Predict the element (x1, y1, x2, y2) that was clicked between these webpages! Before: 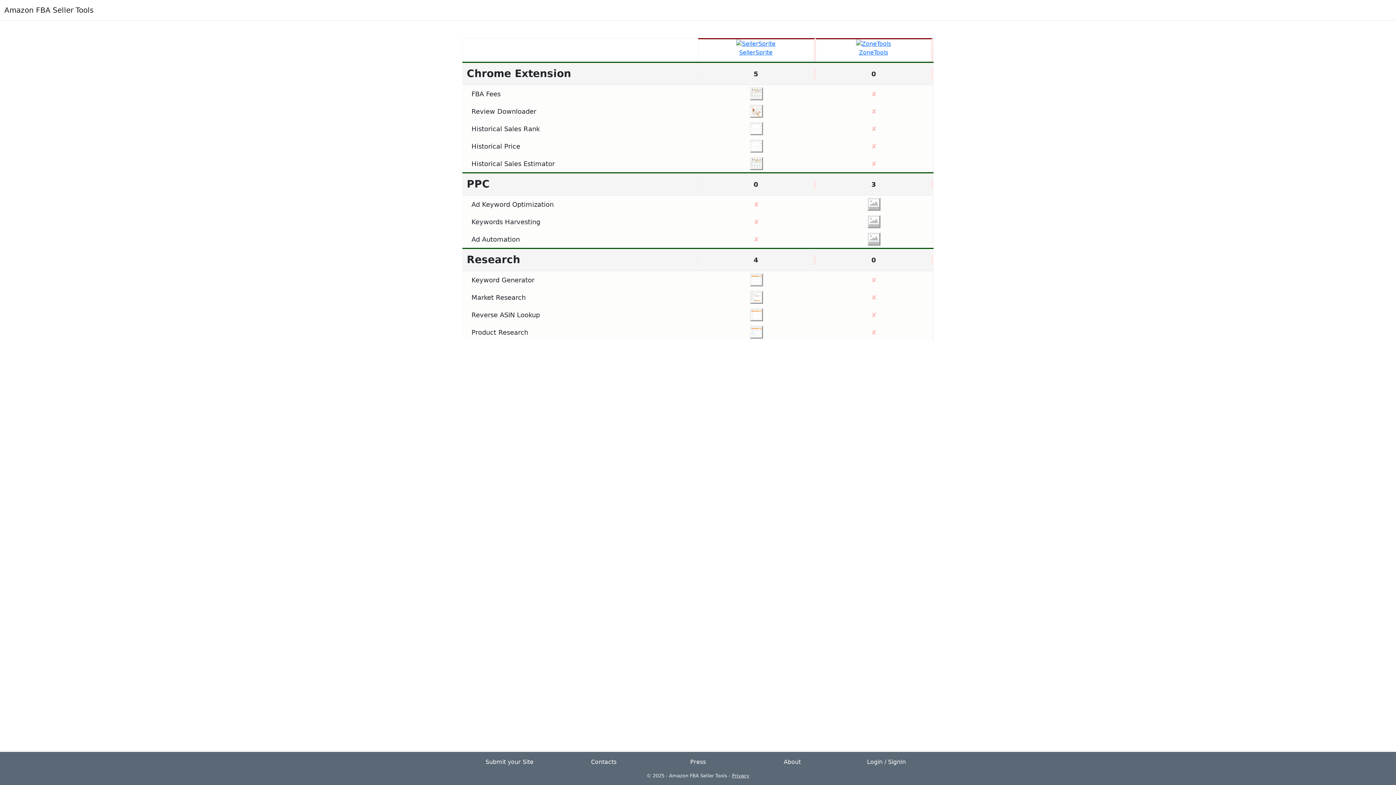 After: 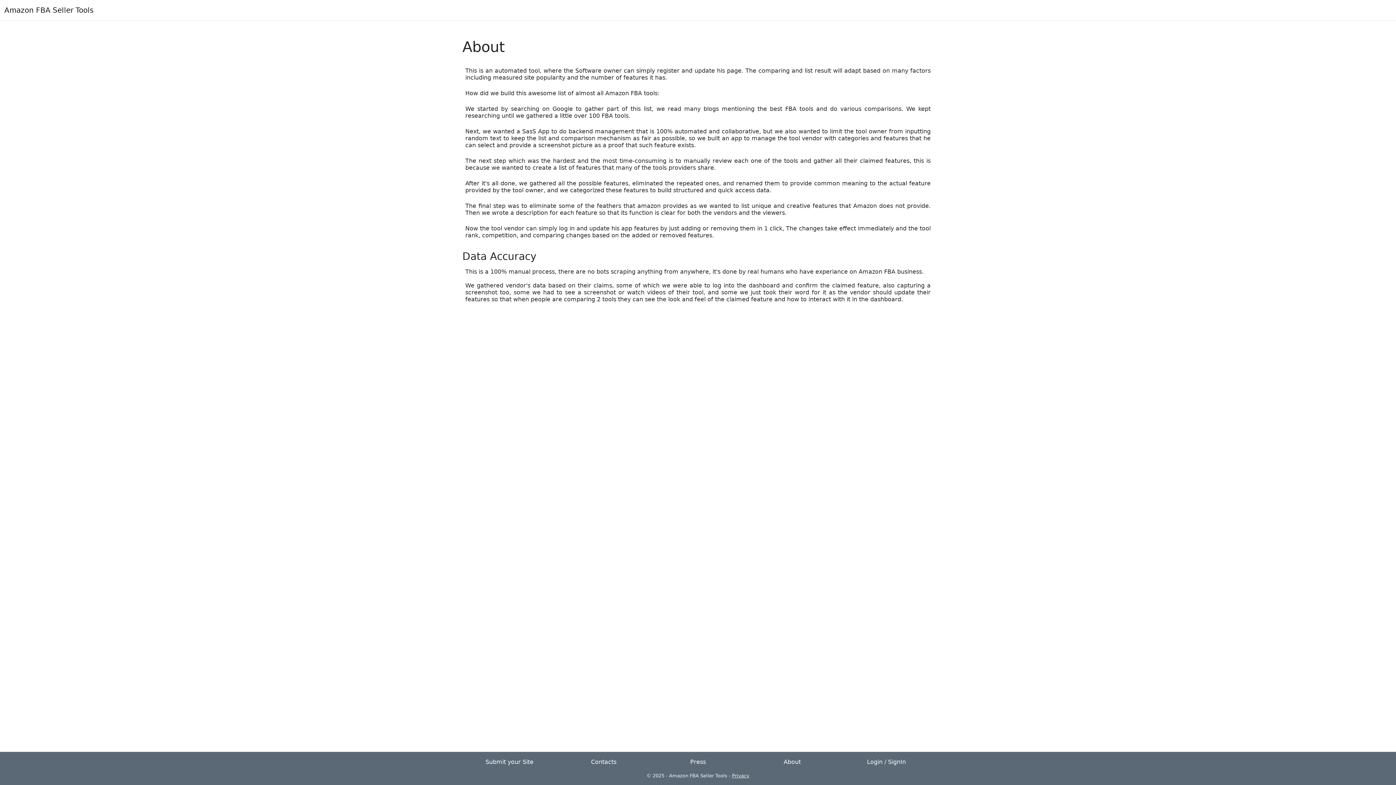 Action: bbox: (749, 758, 835, 766) label: About